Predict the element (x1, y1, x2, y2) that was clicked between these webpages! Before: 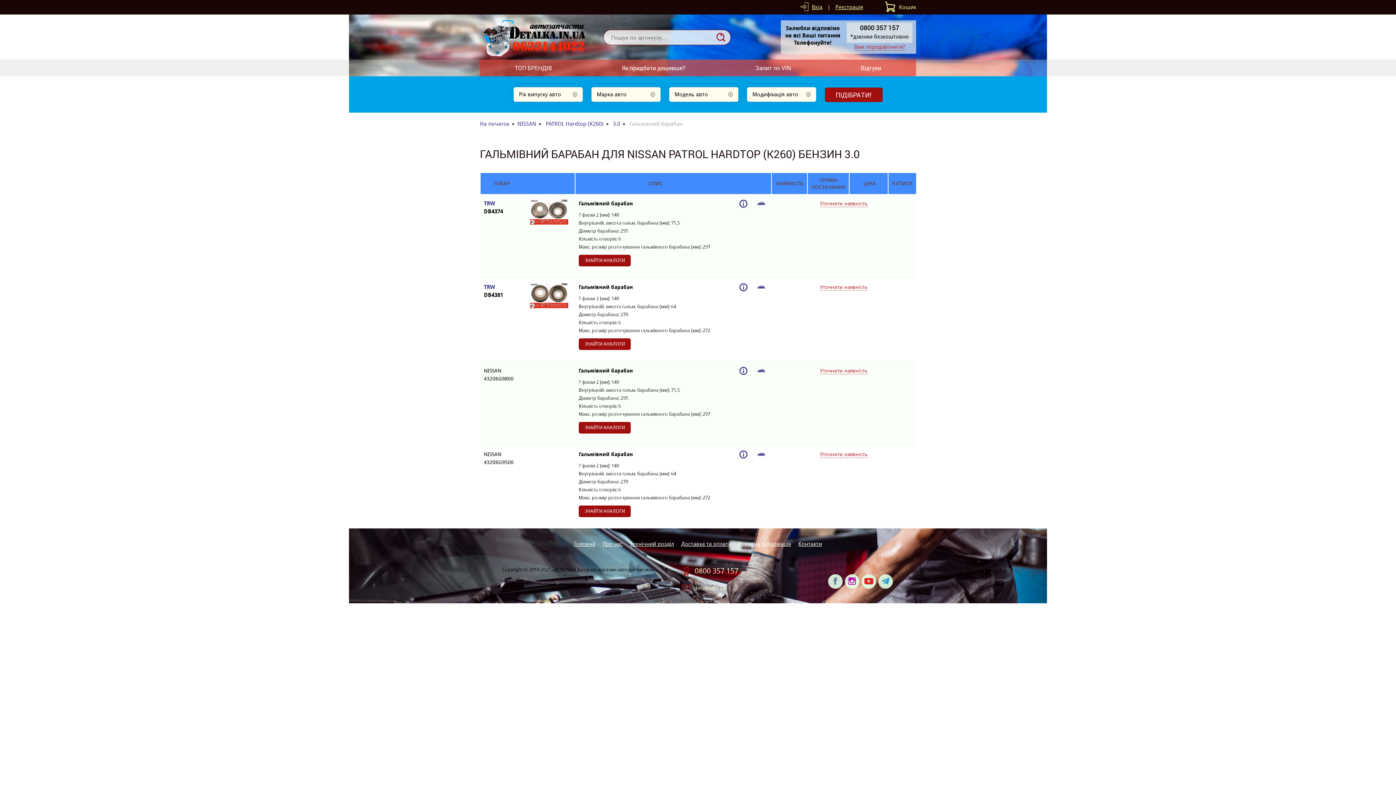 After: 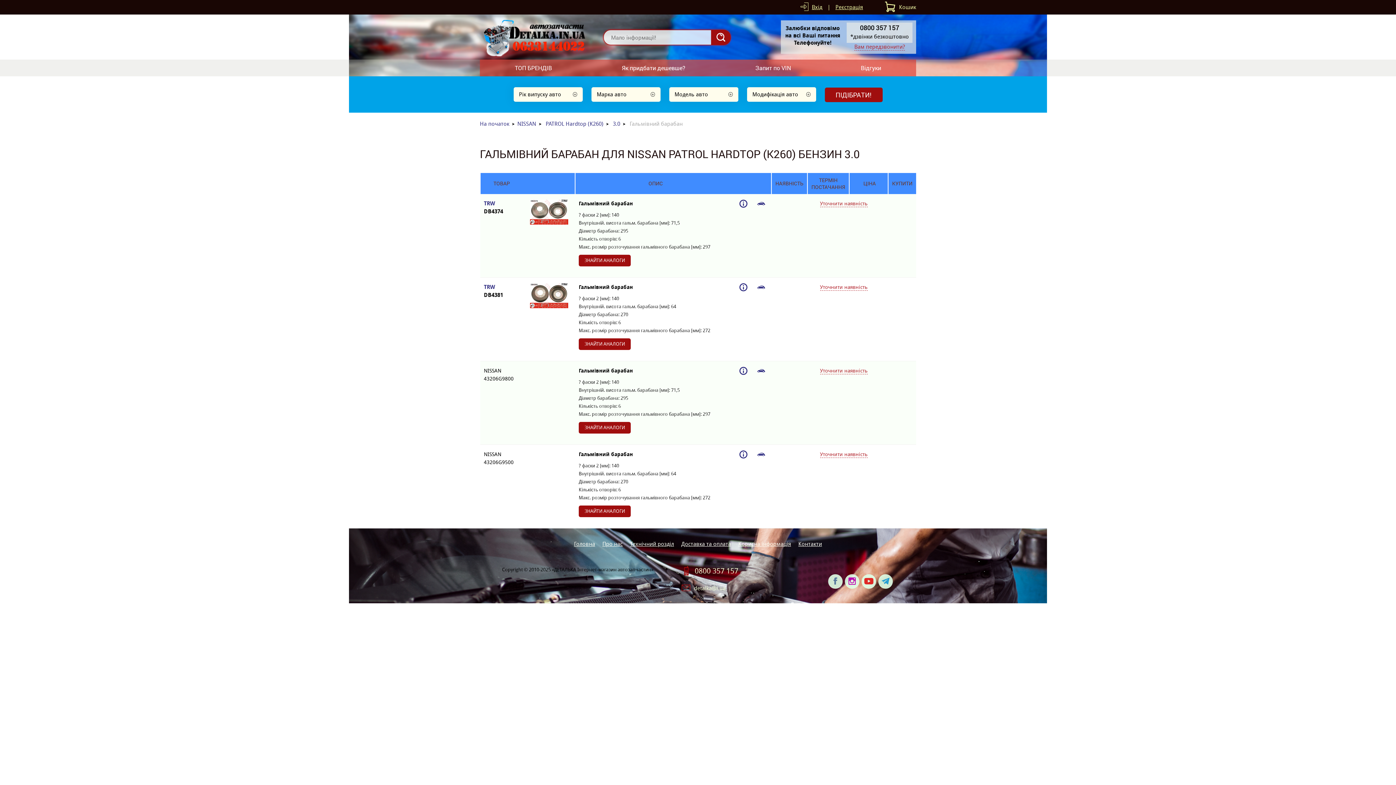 Action: bbox: (711, 29, 730, 45)